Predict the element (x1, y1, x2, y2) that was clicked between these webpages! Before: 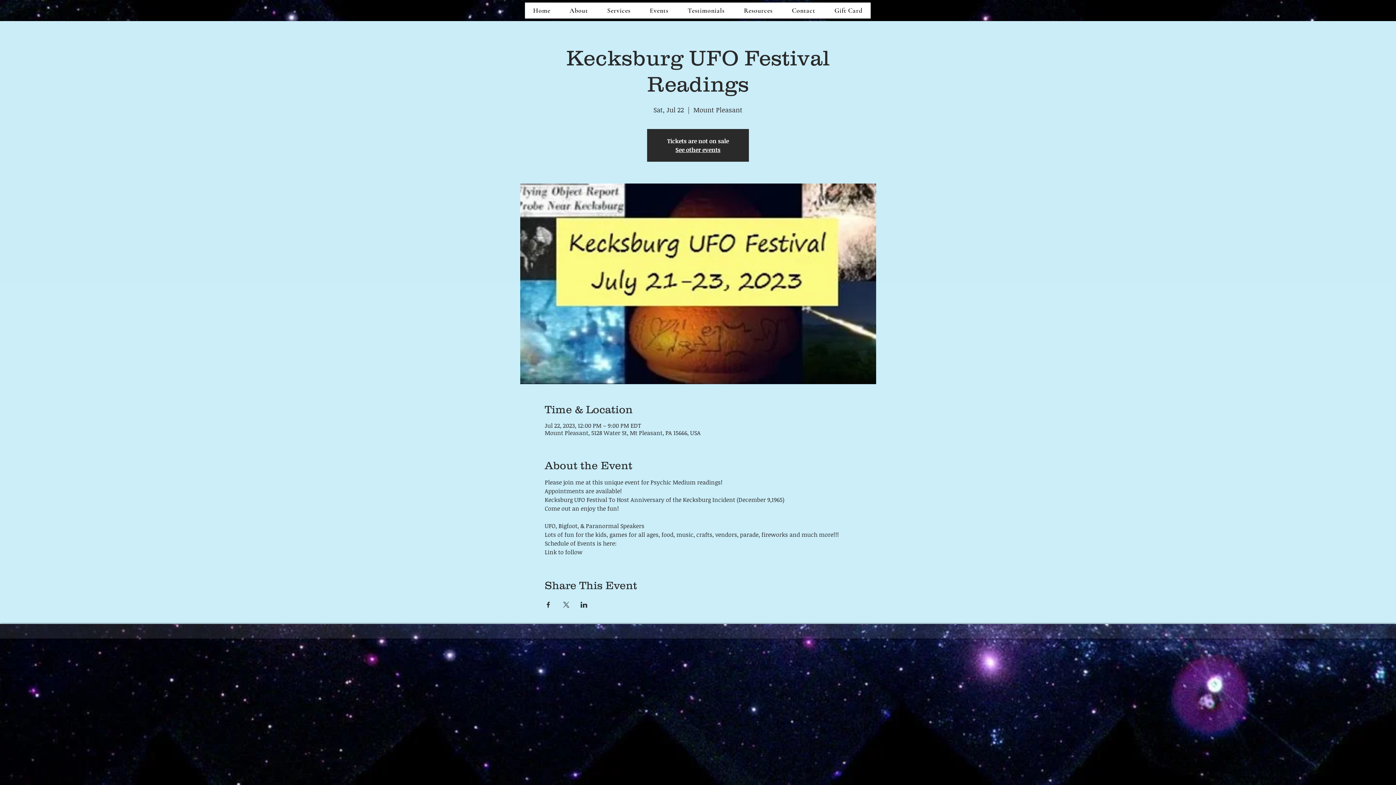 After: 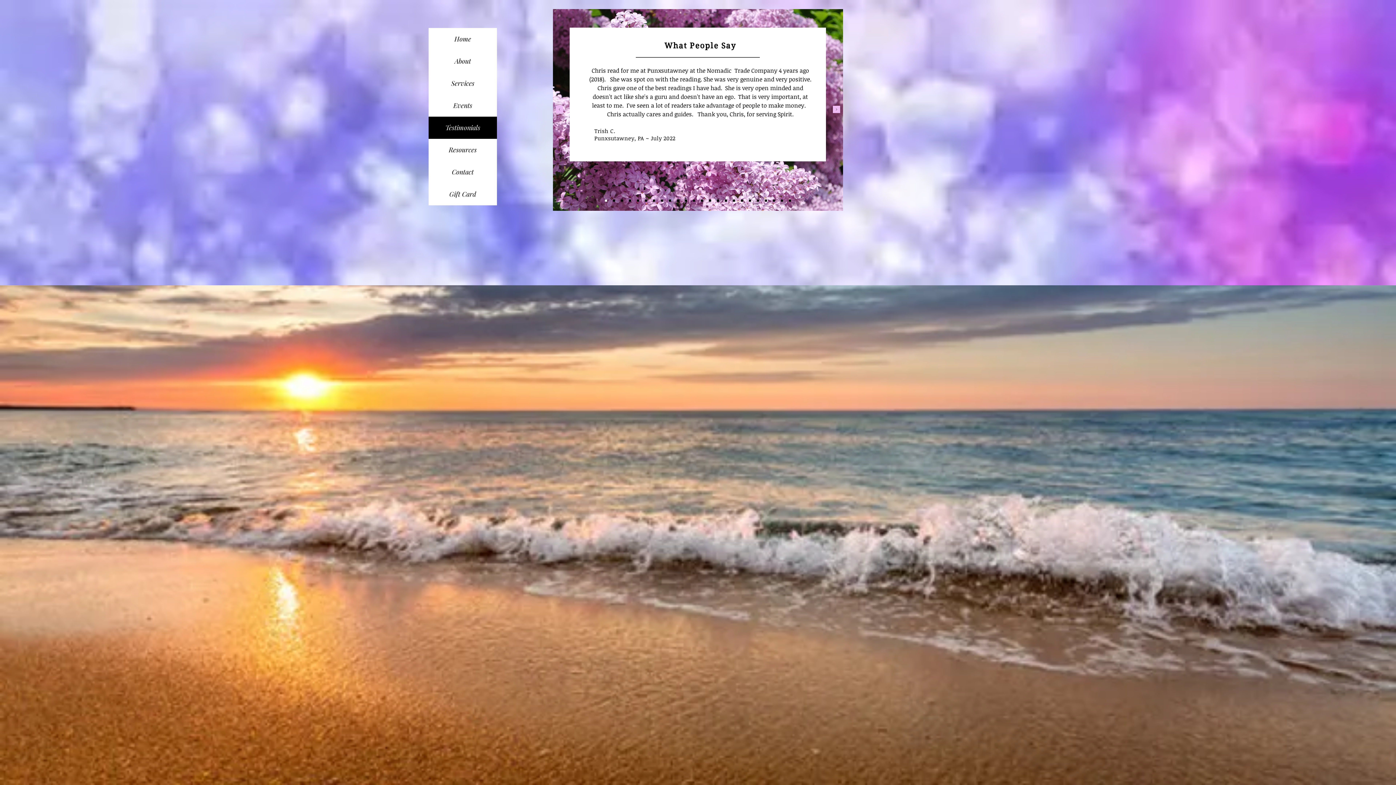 Action: bbox: (679, 2, 733, 18) label: Testimonials